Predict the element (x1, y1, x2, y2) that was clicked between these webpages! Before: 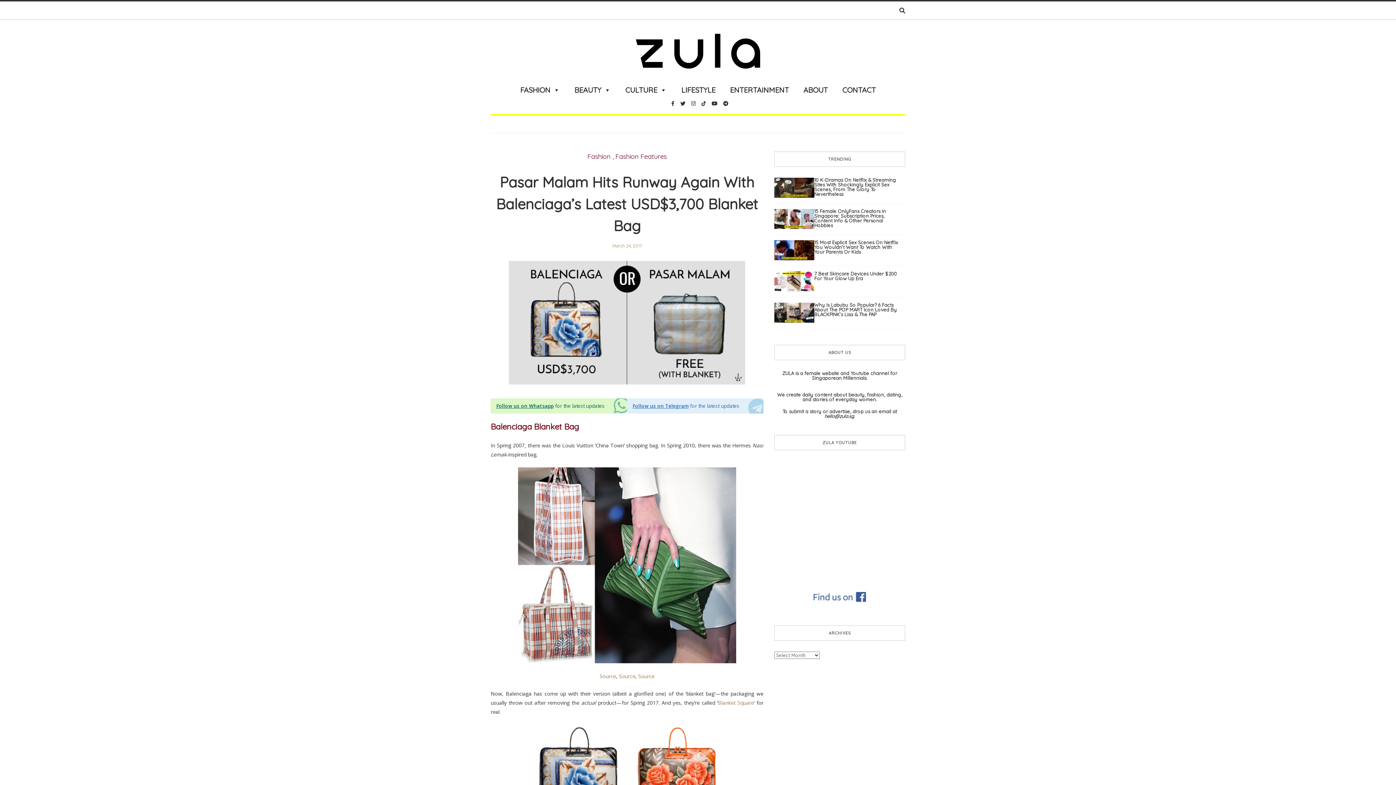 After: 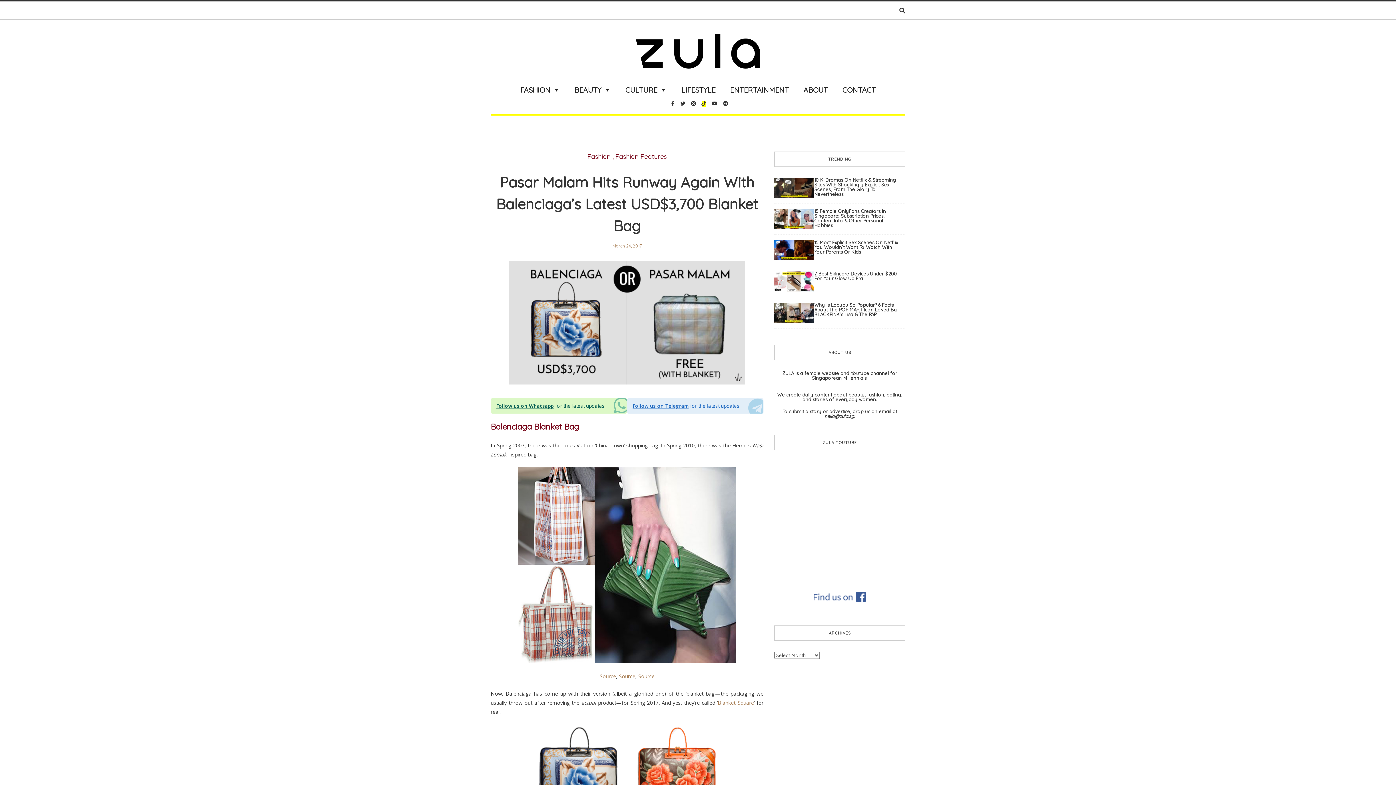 Action: bbox: (701, 100, 706, 107)